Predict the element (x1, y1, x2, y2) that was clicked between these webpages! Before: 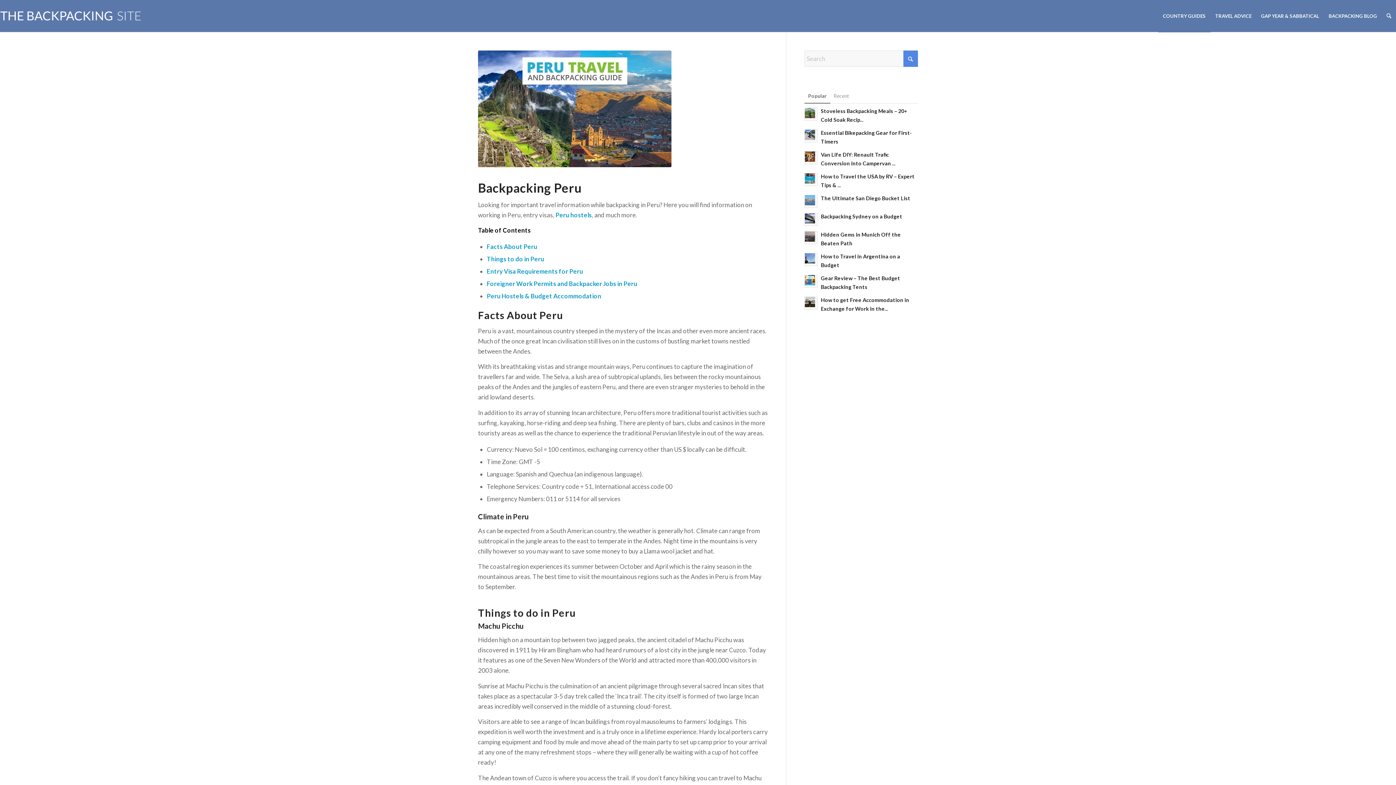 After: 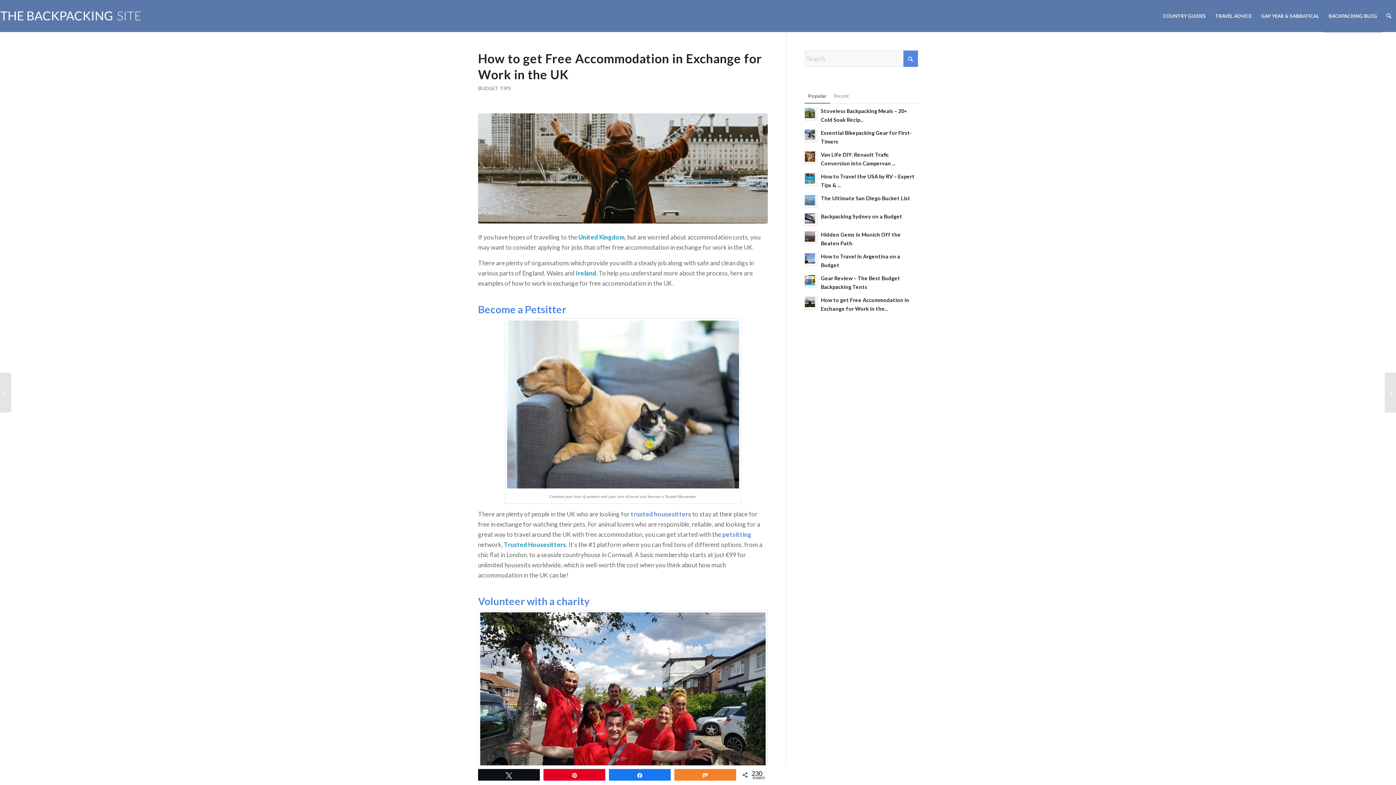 Action: bbox: (804, 296, 817, 309)